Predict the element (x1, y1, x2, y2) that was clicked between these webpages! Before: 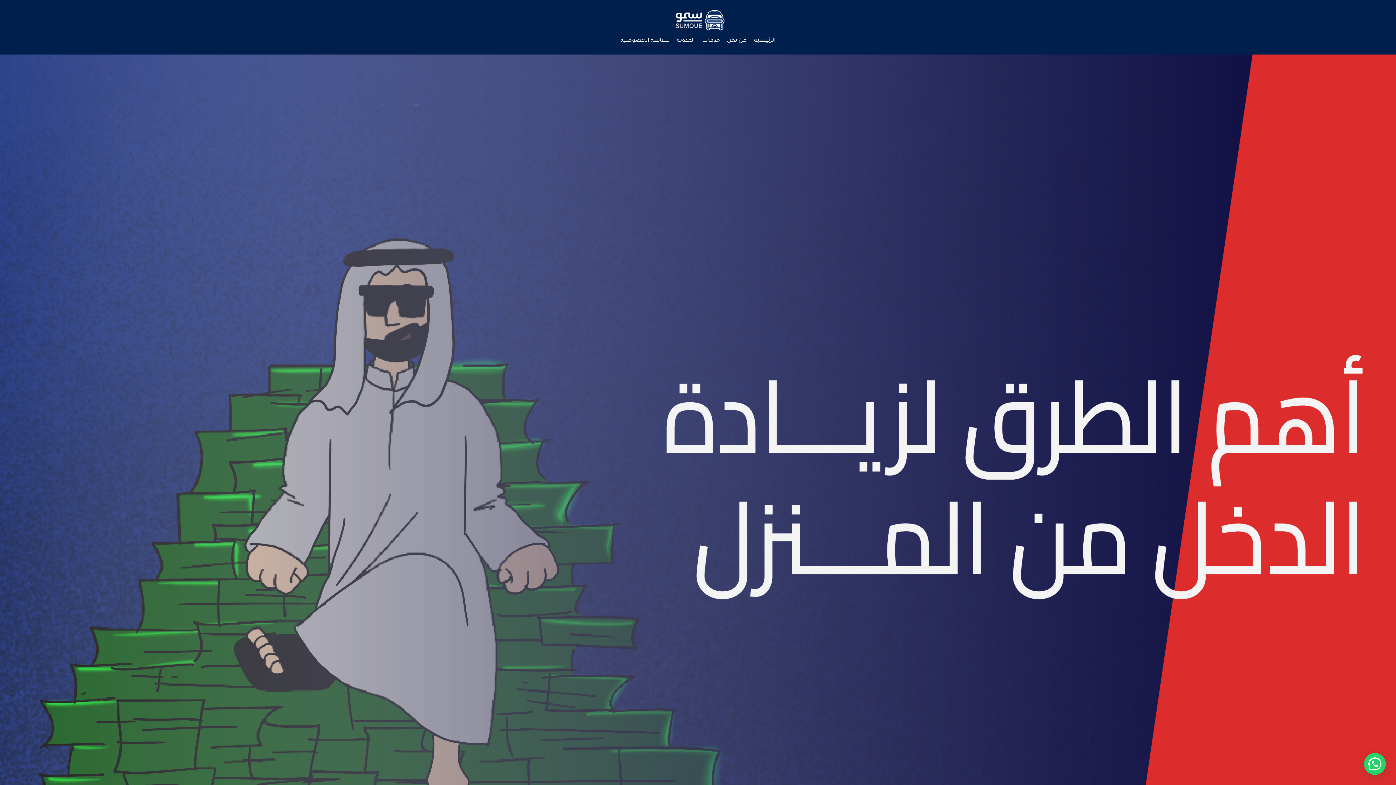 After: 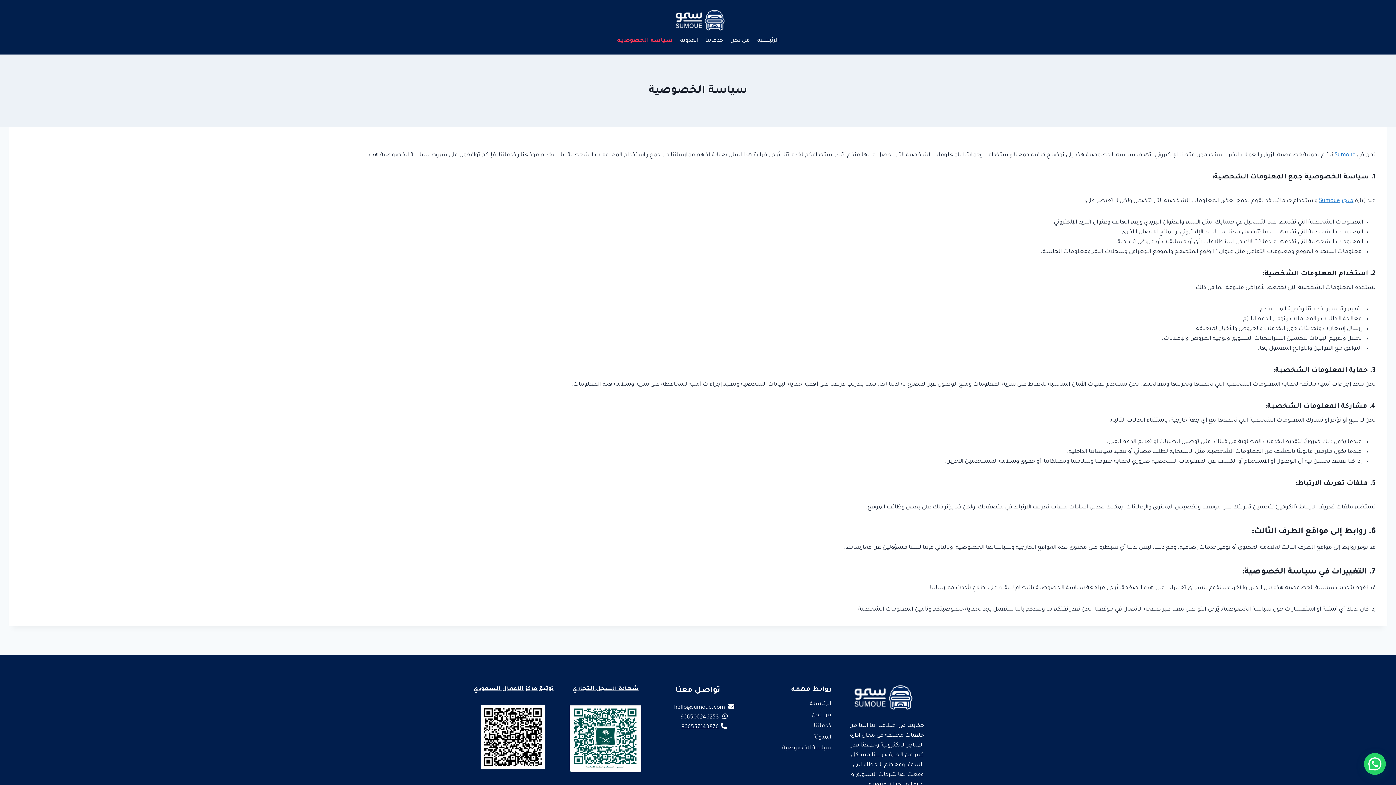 Action: bbox: (616, 30, 673, 50) label: سياسة الخصوصية